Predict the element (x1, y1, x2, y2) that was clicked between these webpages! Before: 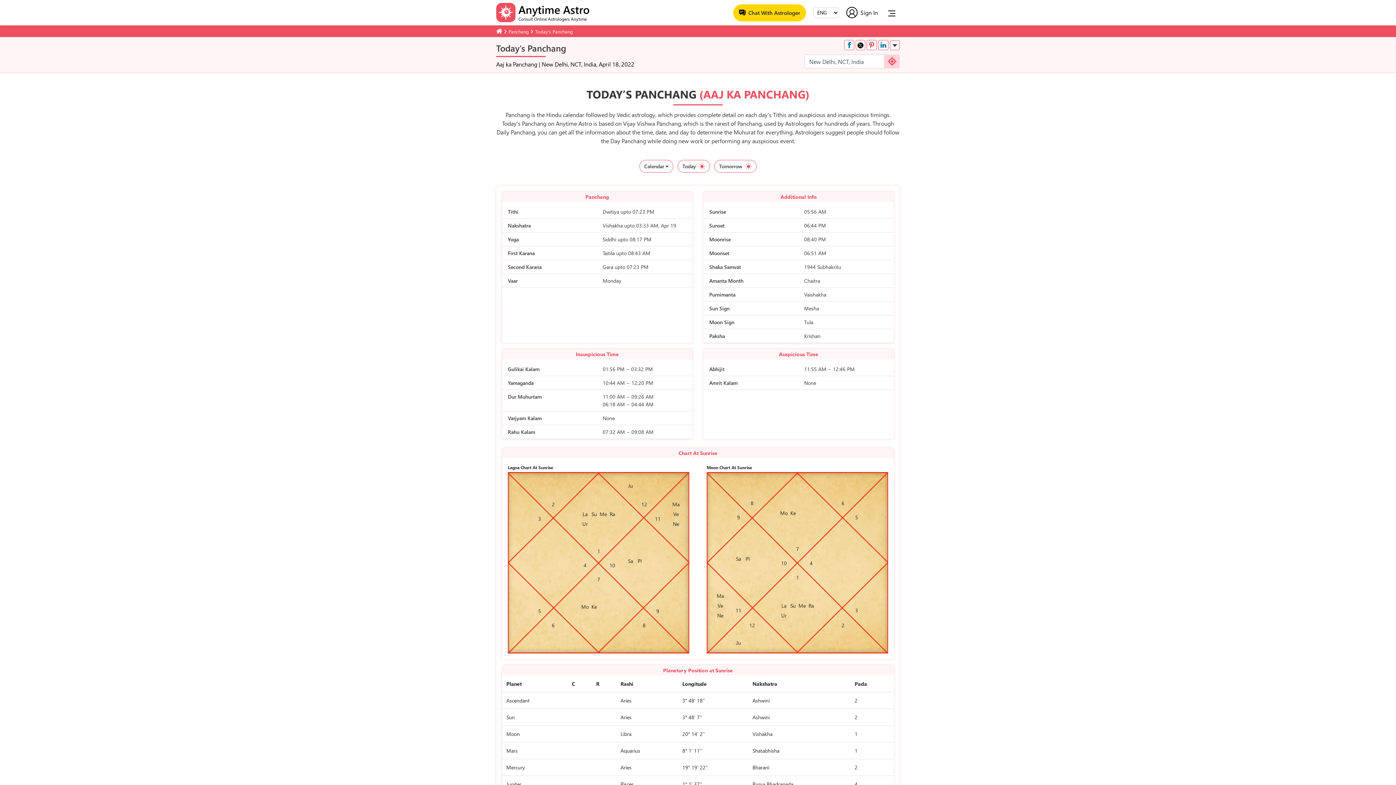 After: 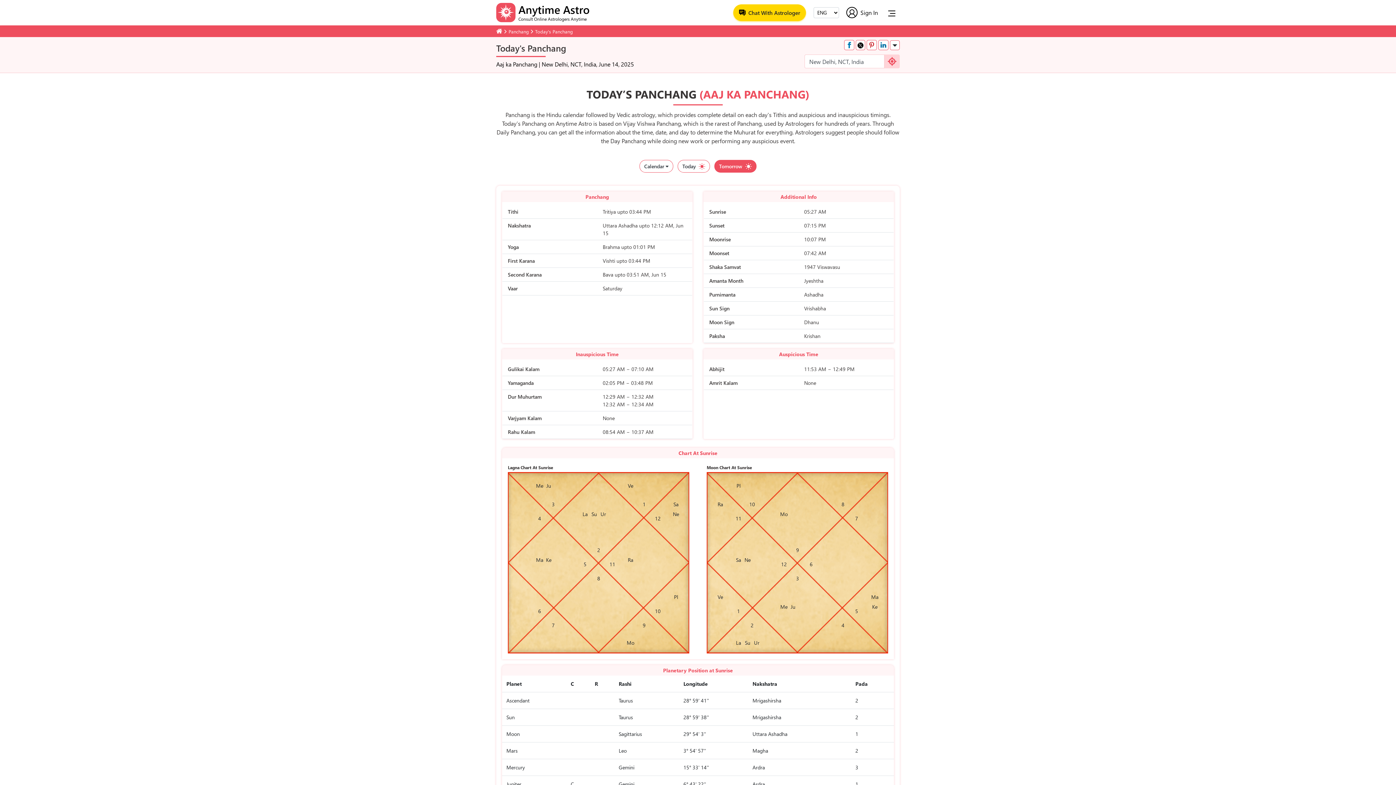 Action: bbox: (714, 160, 756, 172) label: Tomorrow  